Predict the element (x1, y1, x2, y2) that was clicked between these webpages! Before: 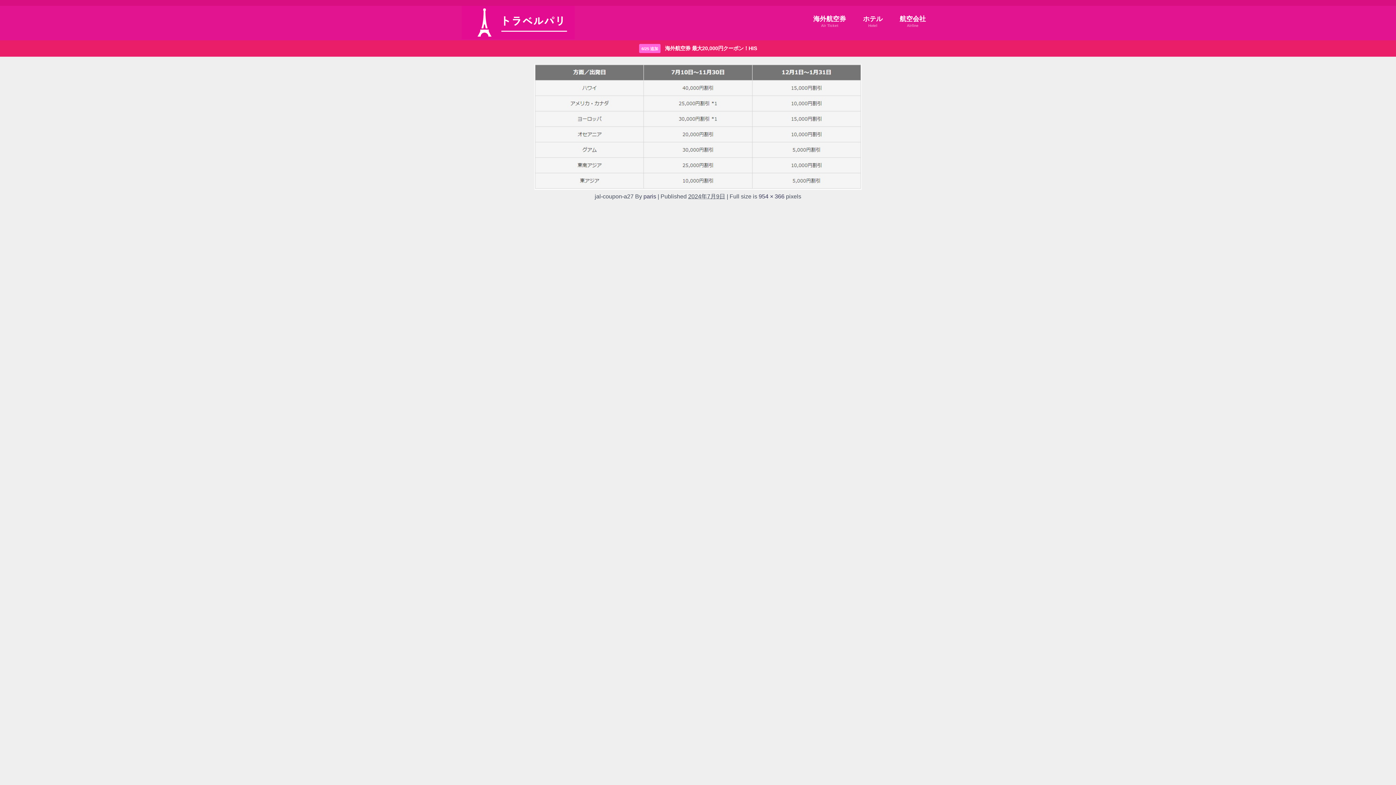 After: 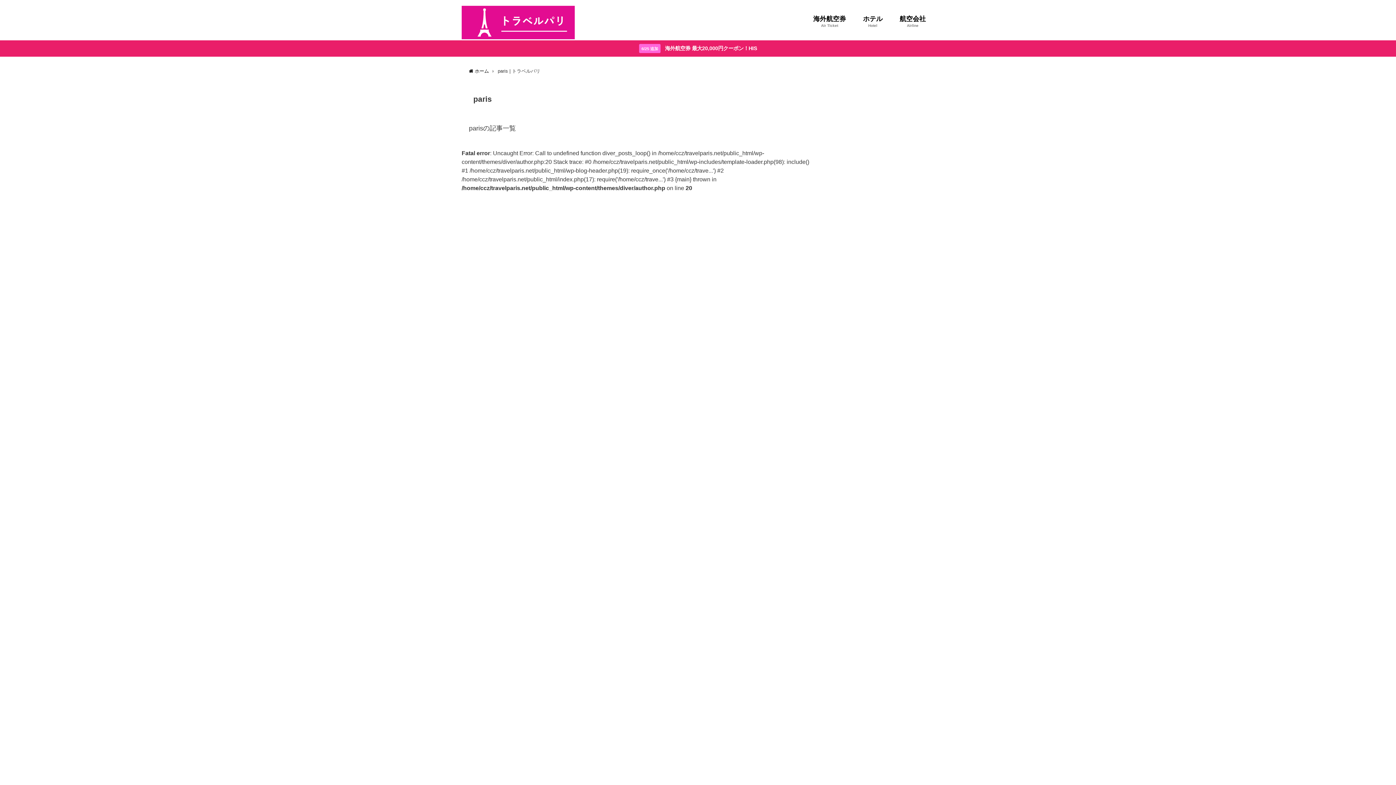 Action: bbox: (643, 193, 656, 199) label: paris